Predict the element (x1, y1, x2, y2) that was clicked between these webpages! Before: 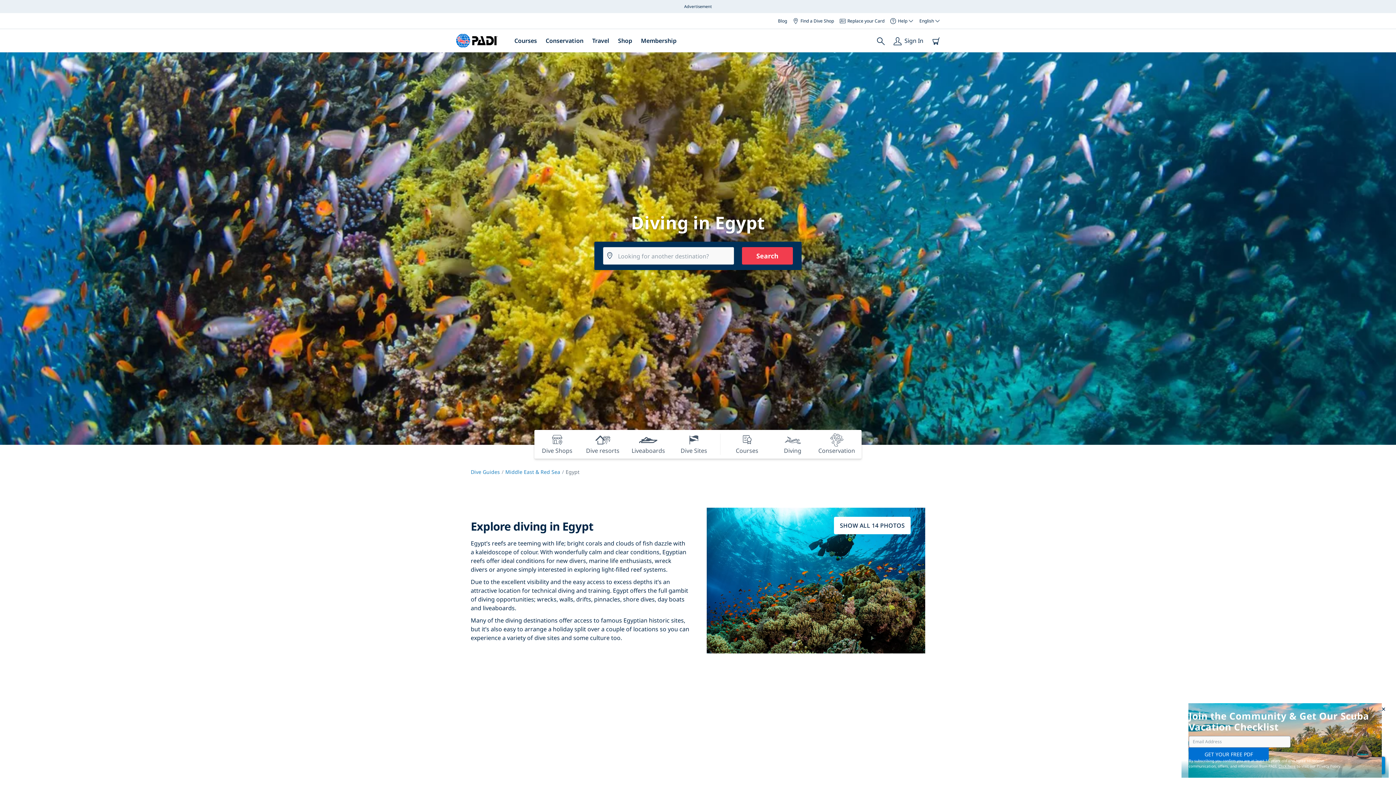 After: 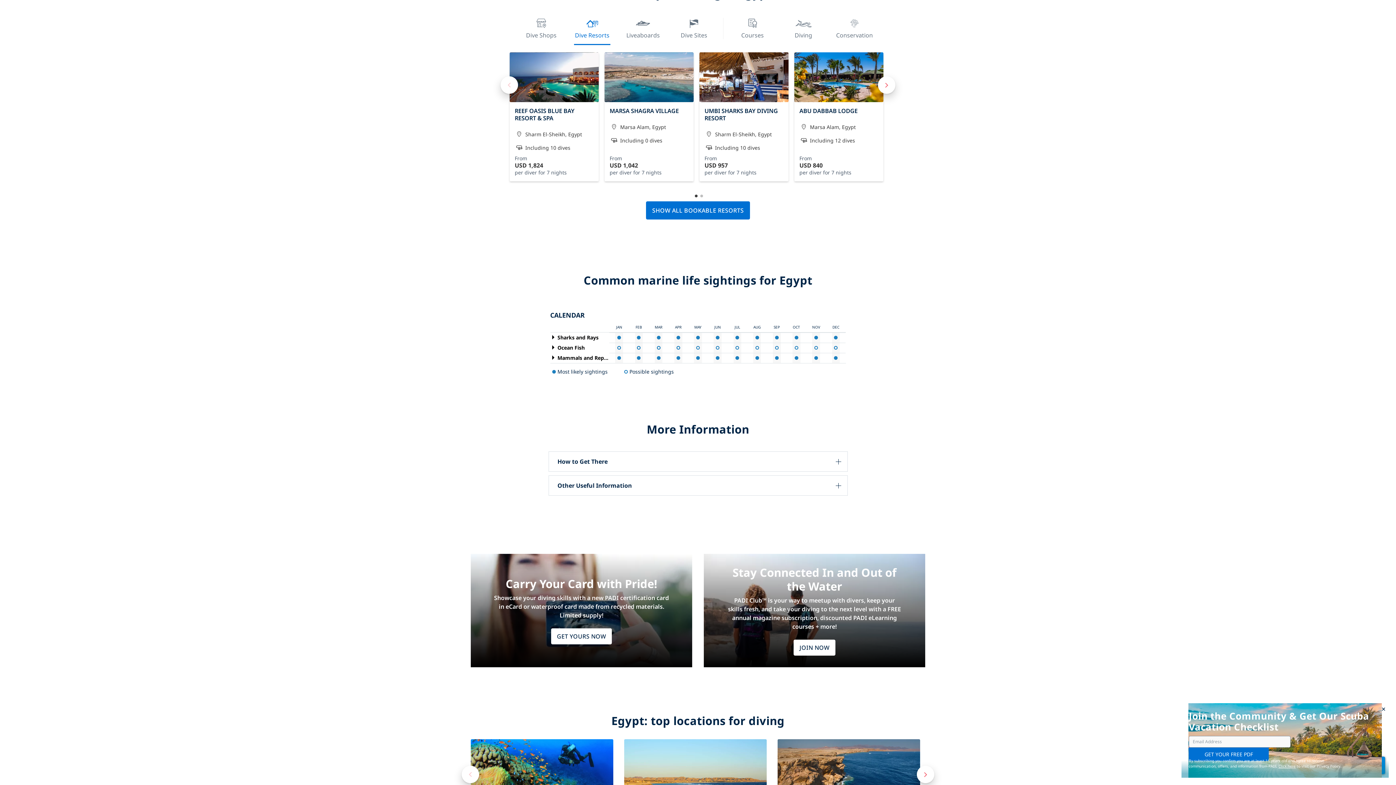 Action: label: Dive resorts bbox: (580, 430, 625, 458)